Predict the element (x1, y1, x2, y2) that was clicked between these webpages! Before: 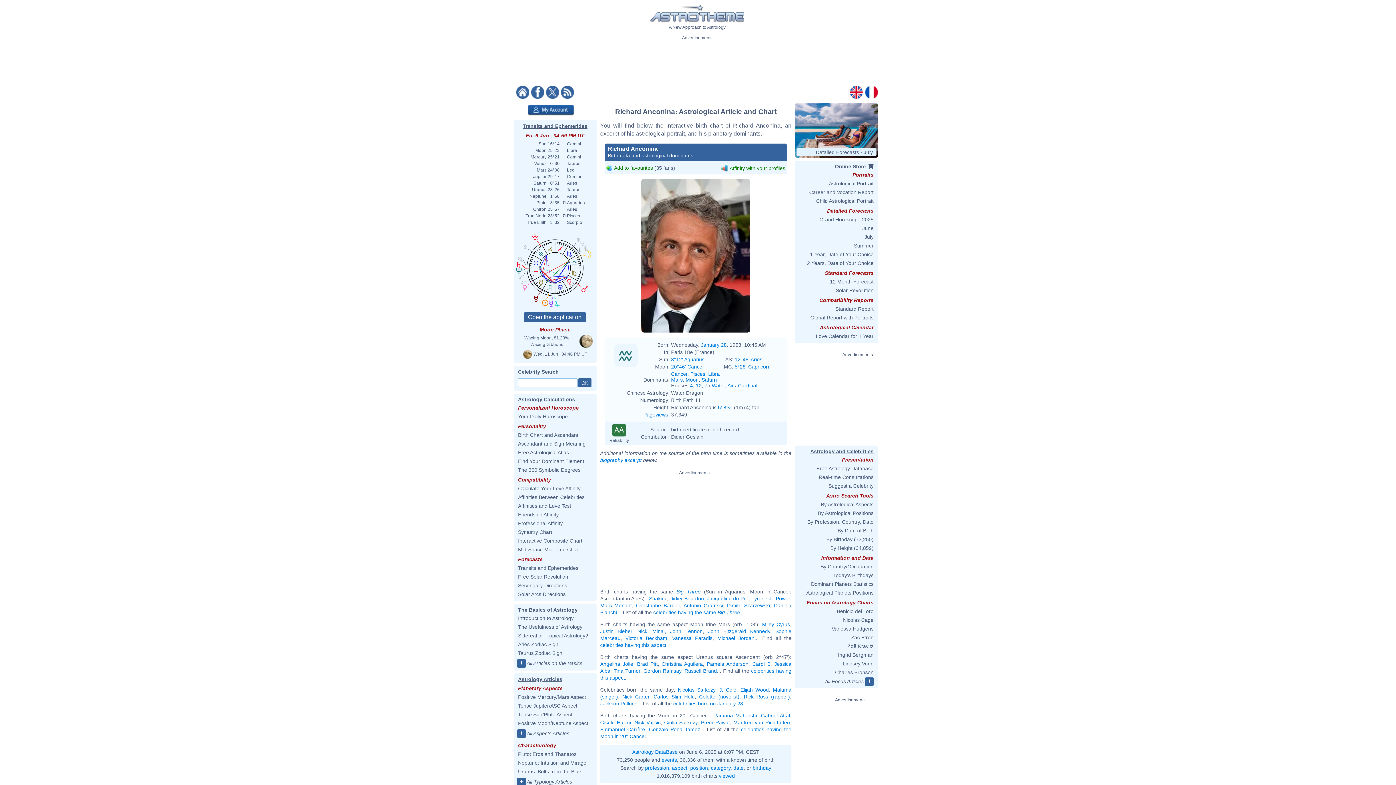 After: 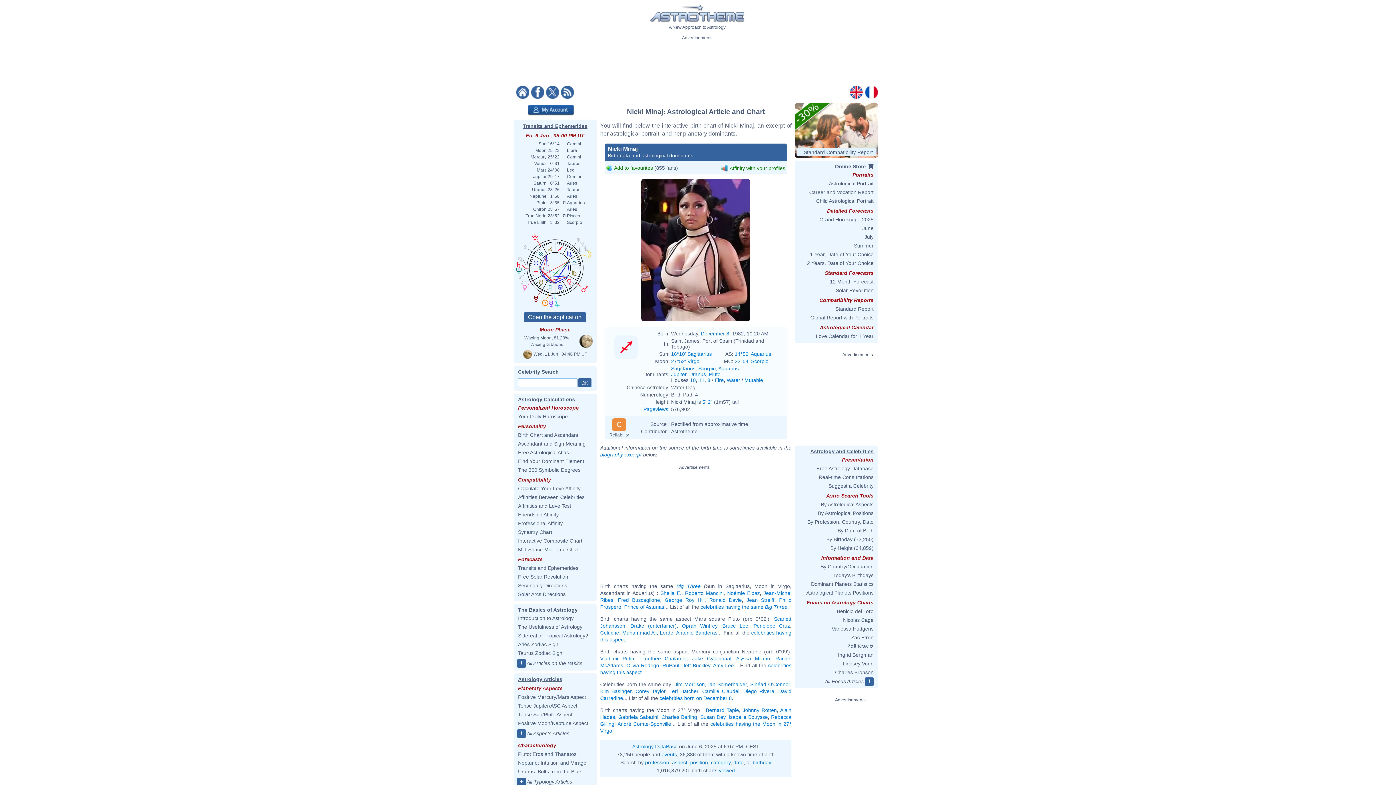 Action: bbox: (637, 628, 664, 634) label: Nicki Minaj